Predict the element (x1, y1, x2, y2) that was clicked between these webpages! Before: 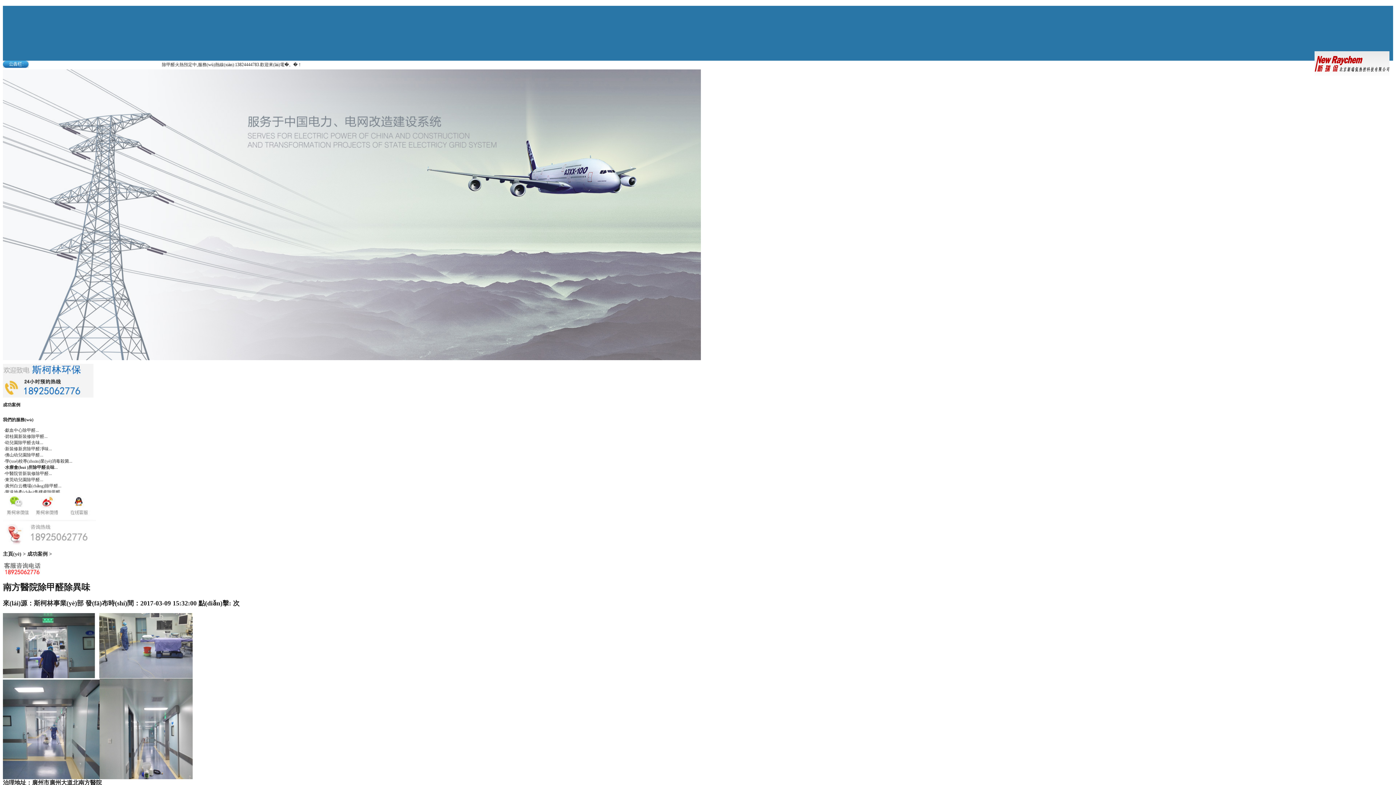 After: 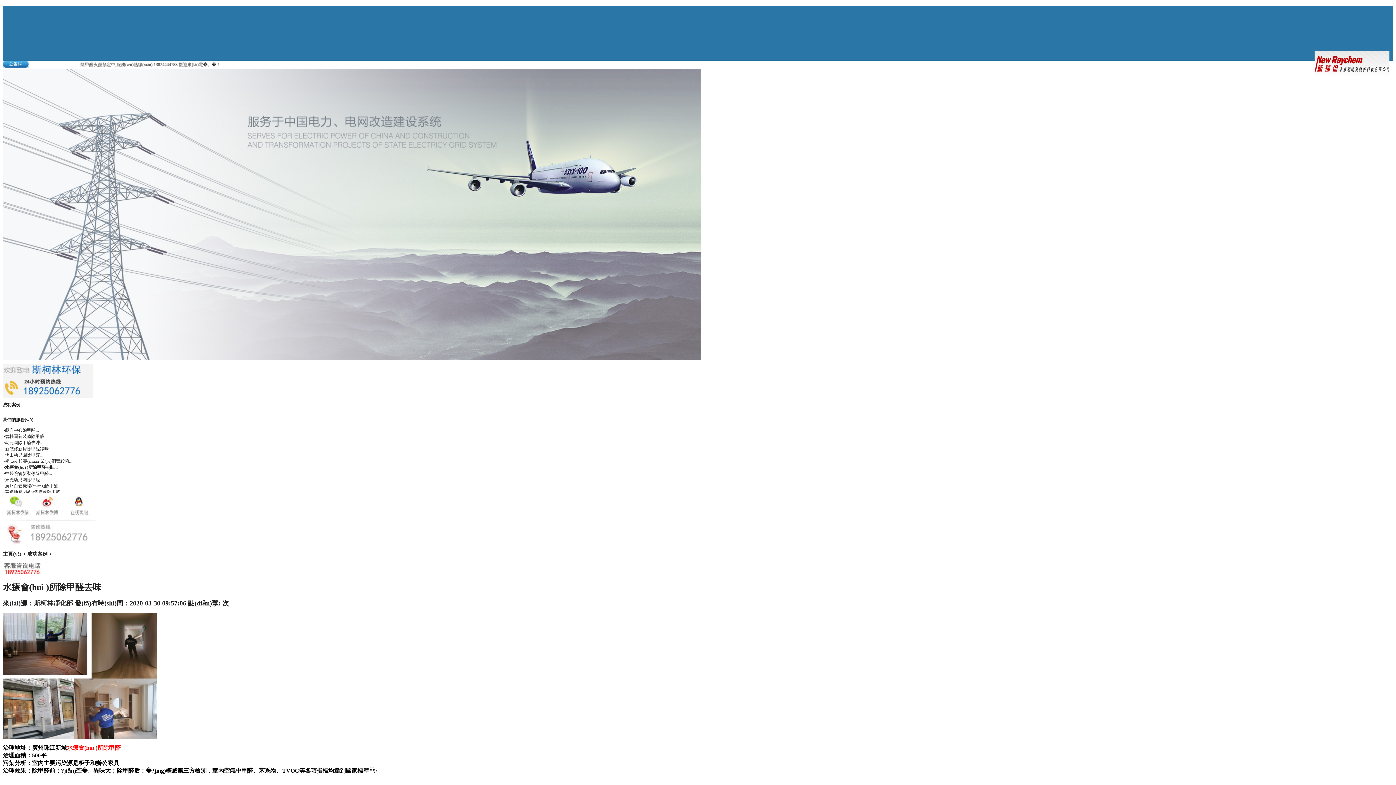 Action: bbox: (5, 465, 57, 470) label: 水療會(huì )所除甲醛去味...